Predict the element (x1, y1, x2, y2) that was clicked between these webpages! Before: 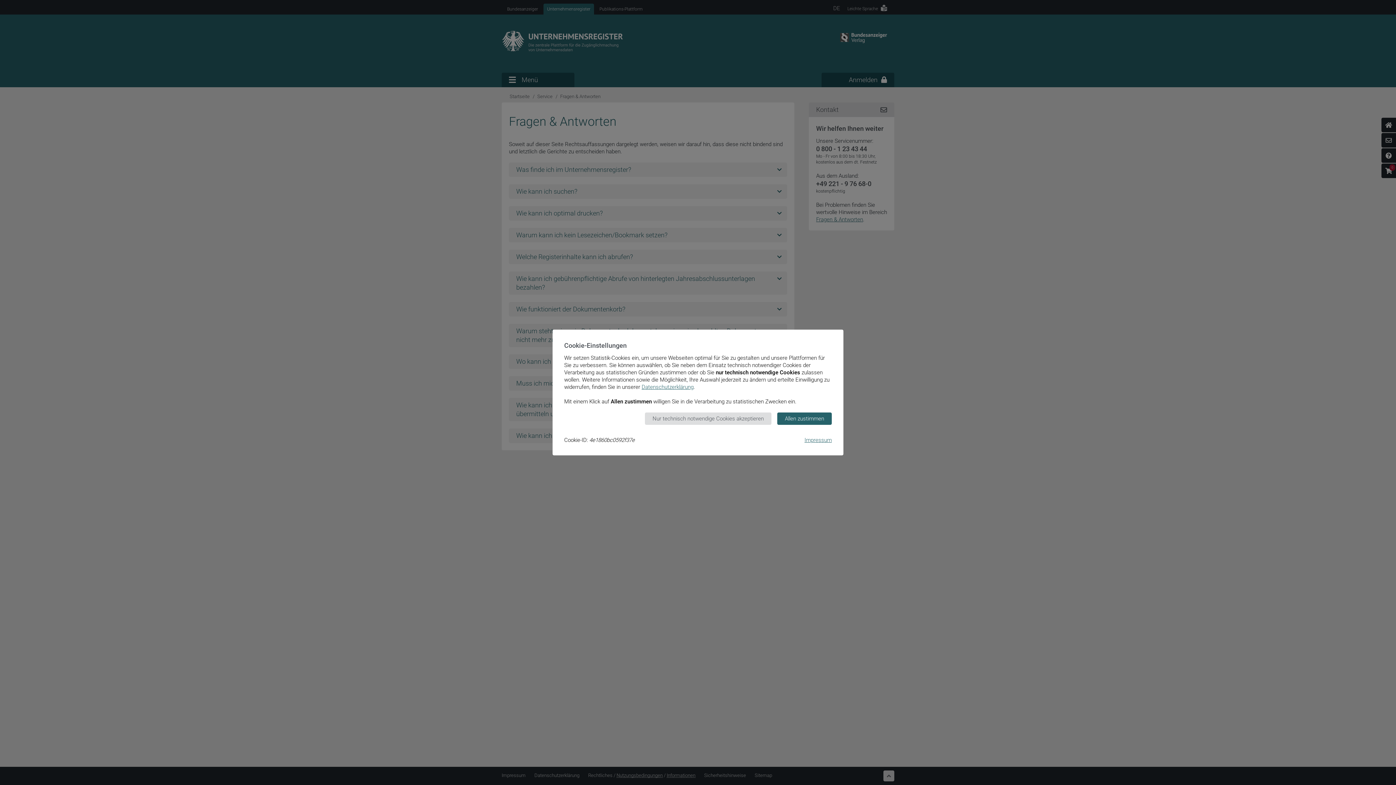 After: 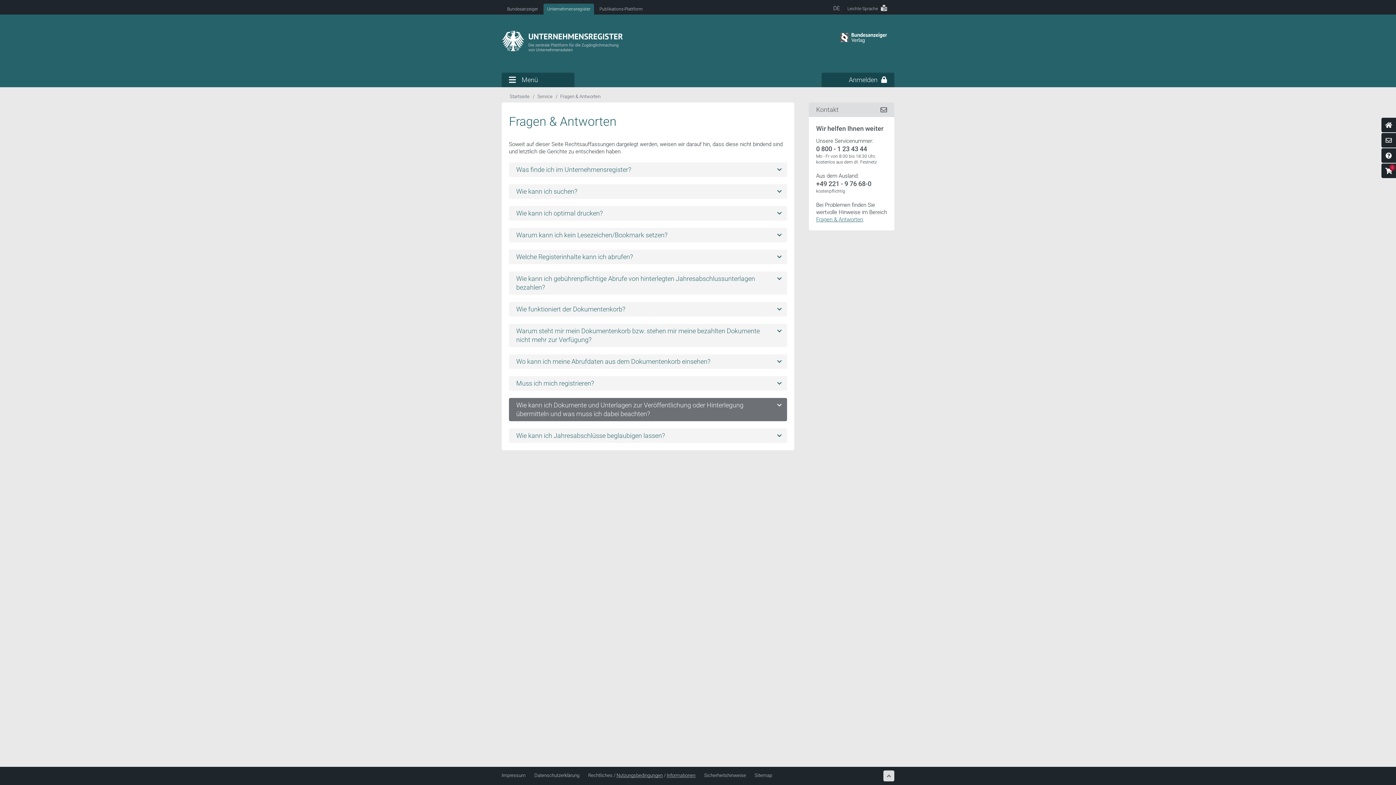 Action: bbox: (645, 412, 771, 425) label: Nur technisch notwendige Cookies akzeptieren